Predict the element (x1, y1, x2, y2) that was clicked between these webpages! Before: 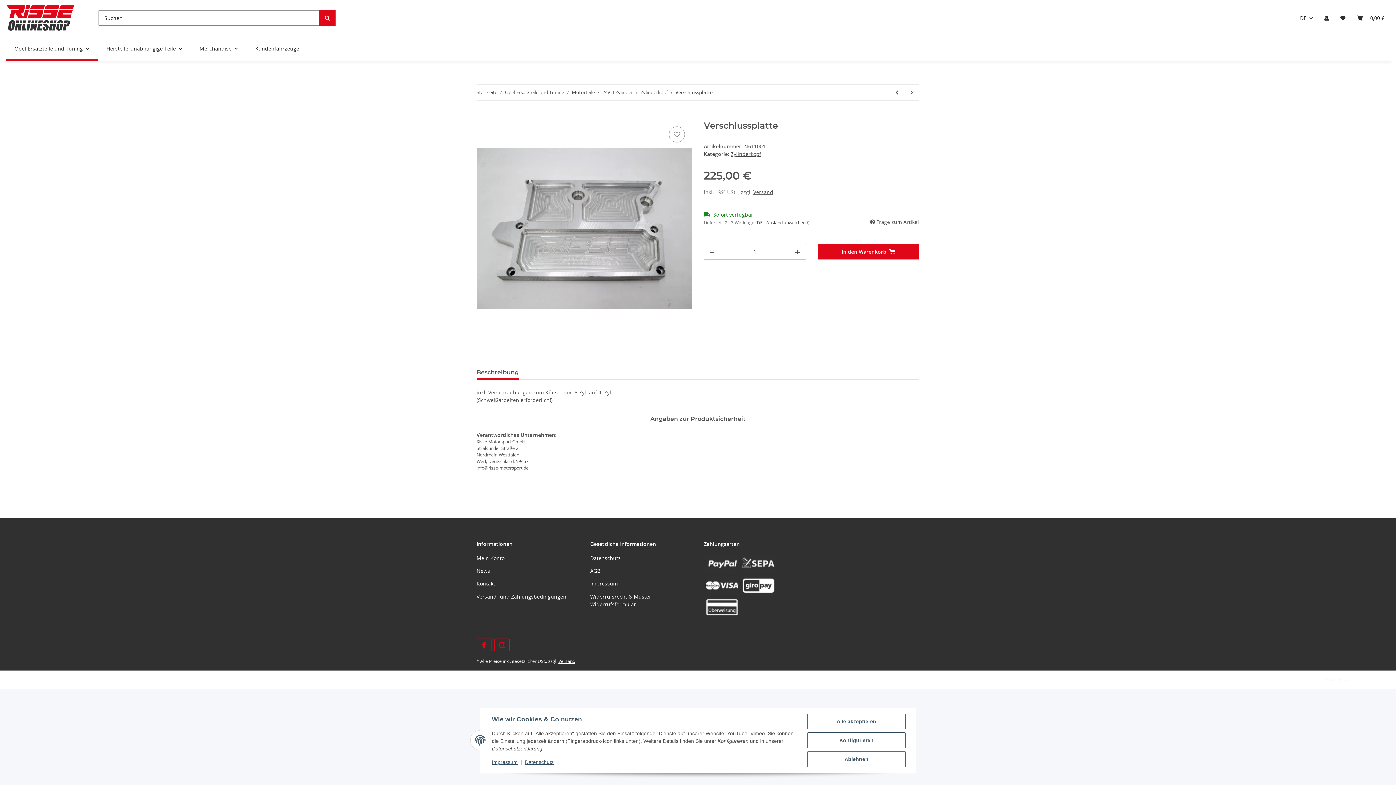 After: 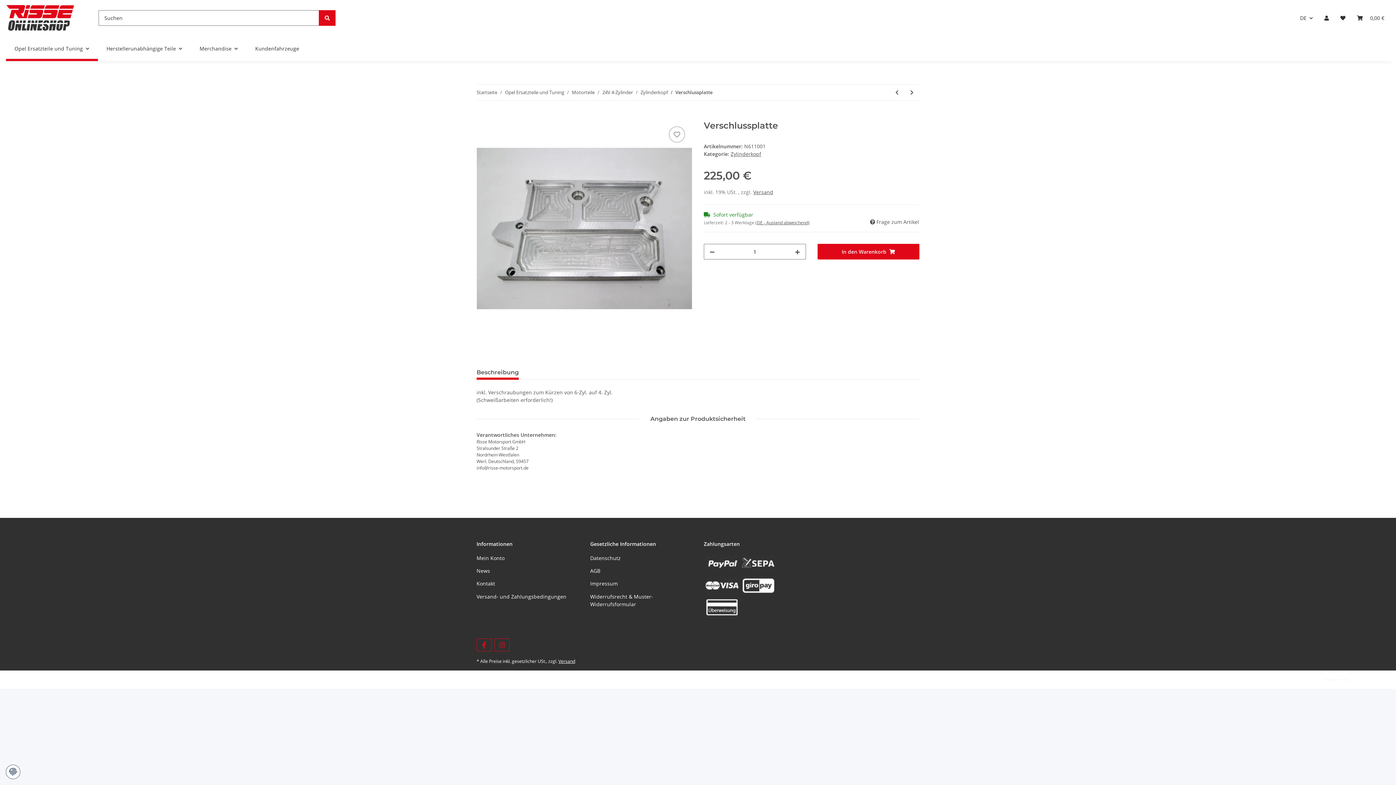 Action: bbox: (807, 714, 905, 729) label: Alle akzeptieren